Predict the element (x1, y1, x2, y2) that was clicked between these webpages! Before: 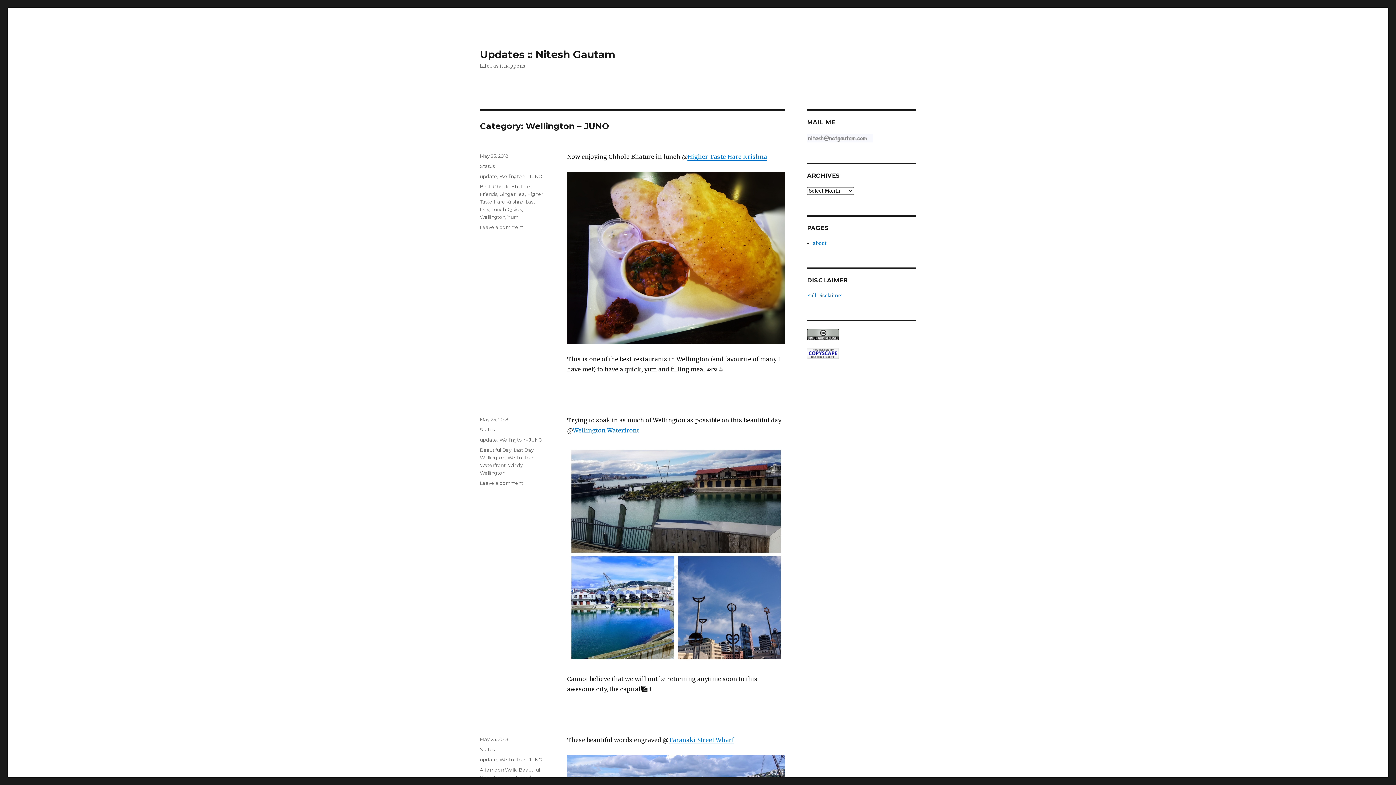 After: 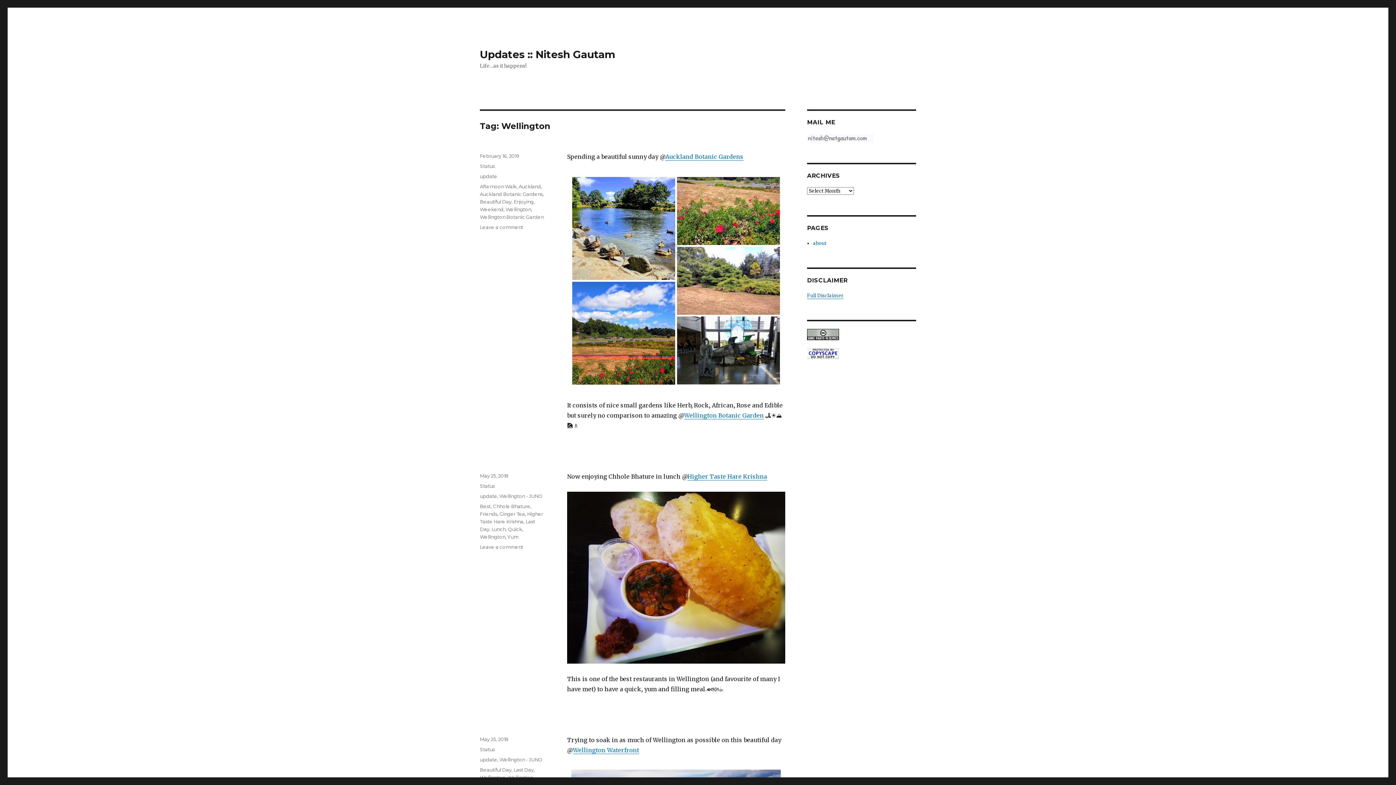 Action: bbox: (480, 214, 505, 220) label: Wellington